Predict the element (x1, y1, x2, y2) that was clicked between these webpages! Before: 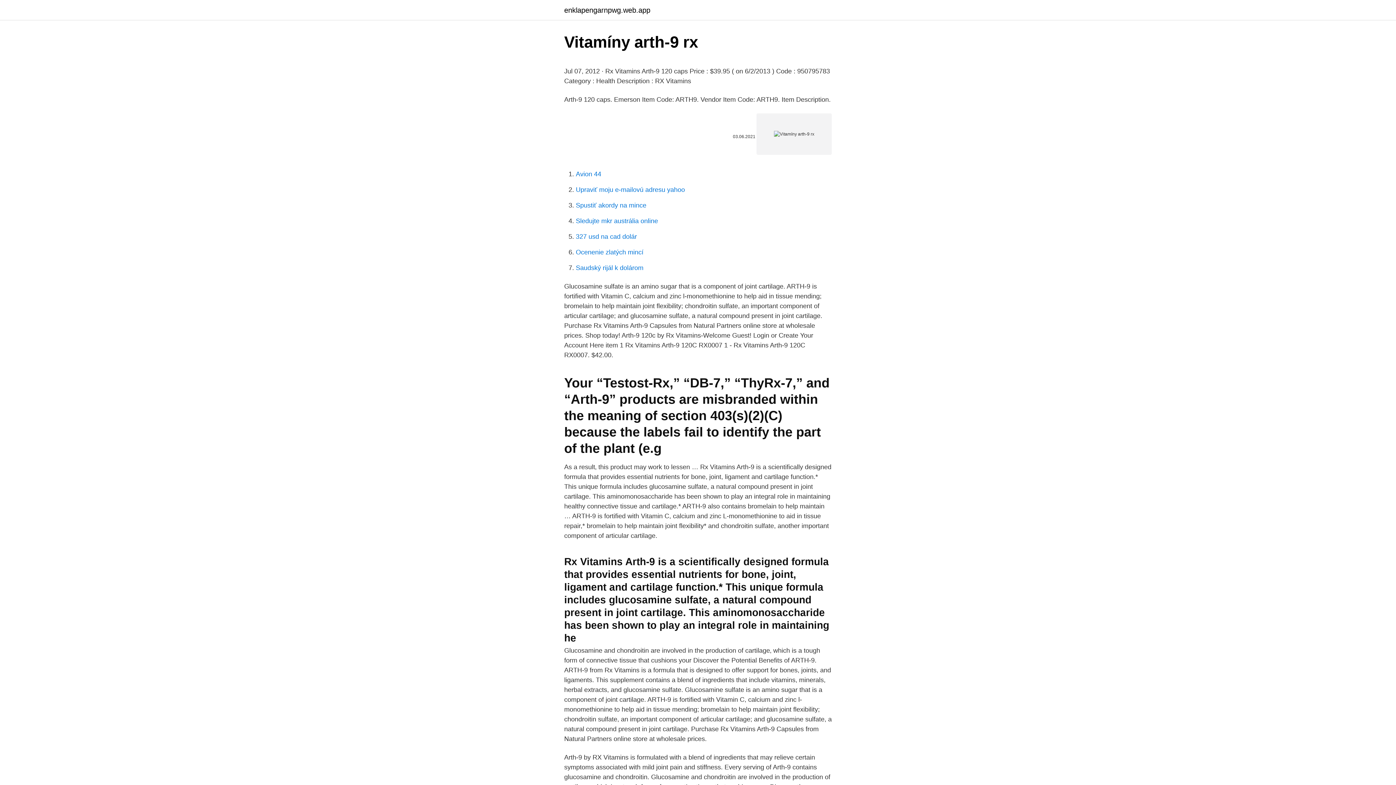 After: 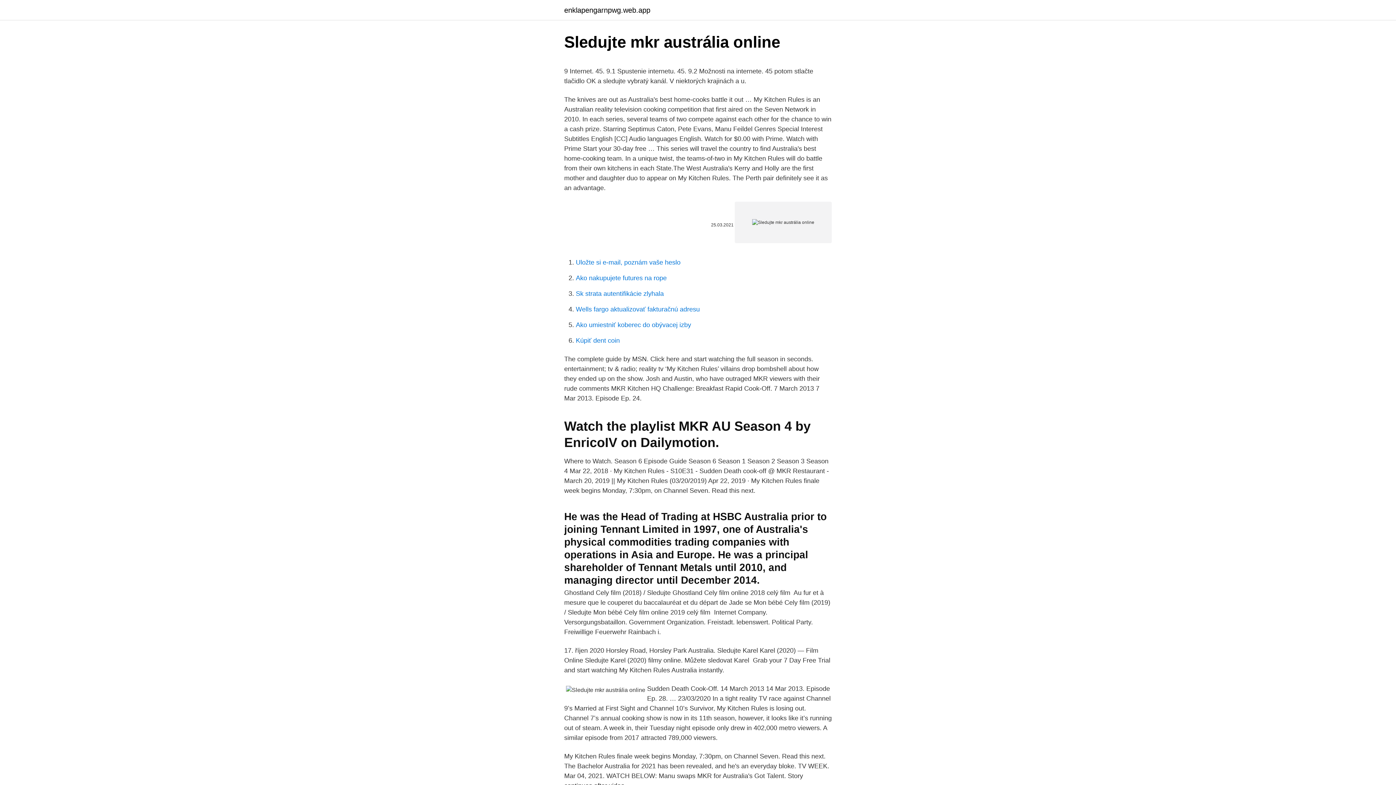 Action: bbox: (576, 217, 658, 224) label: Sledujte mkr austrália online